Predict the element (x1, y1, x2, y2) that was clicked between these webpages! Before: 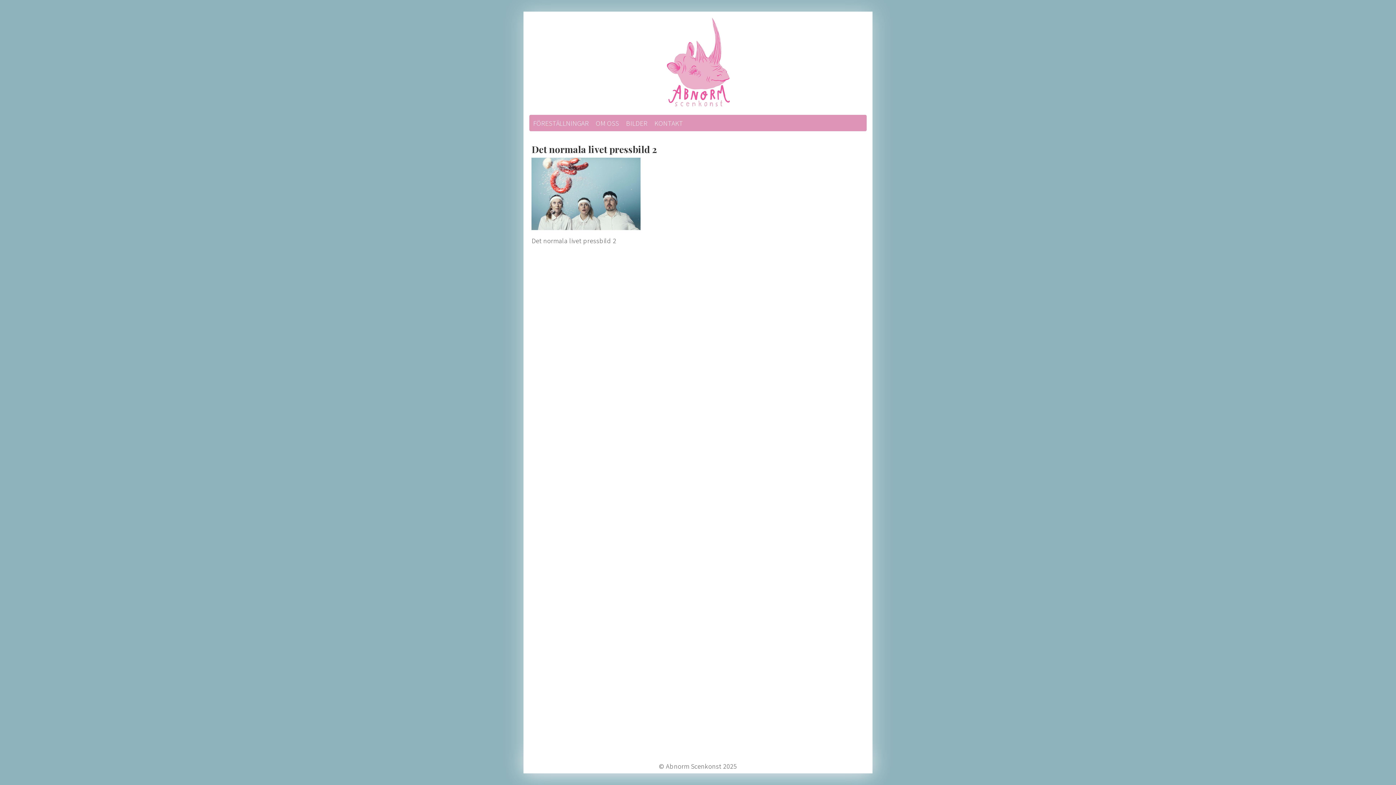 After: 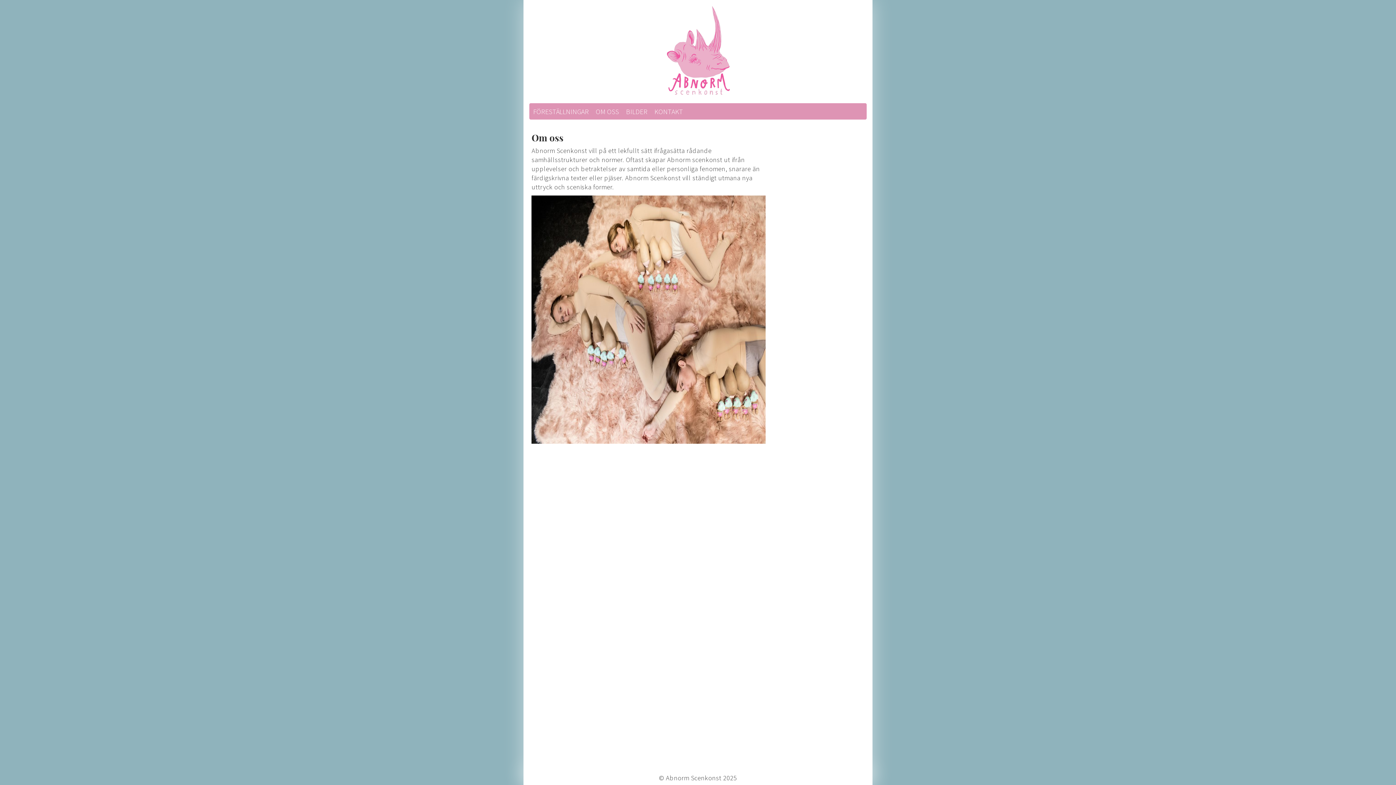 Action: bbox: (592, 115, 622, 131) label: OM OSS